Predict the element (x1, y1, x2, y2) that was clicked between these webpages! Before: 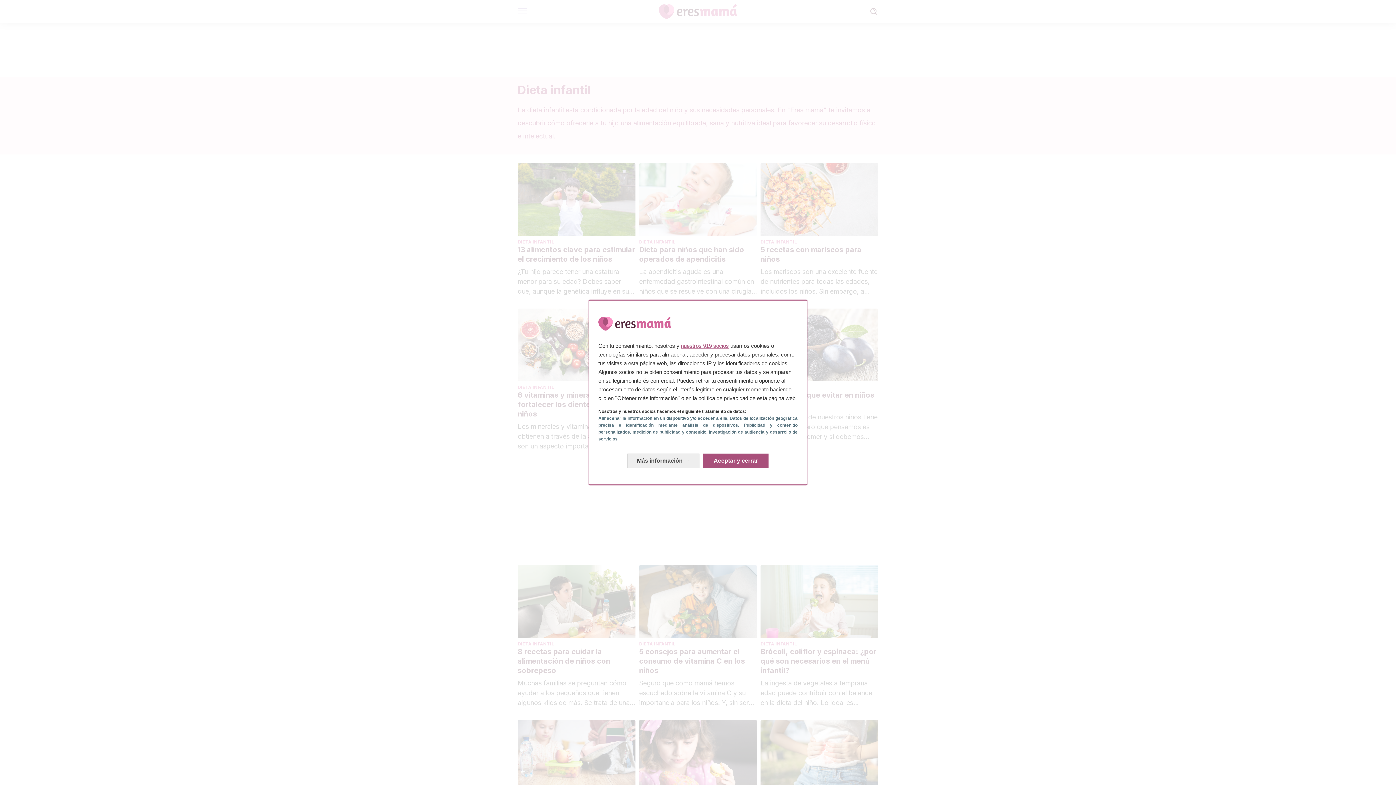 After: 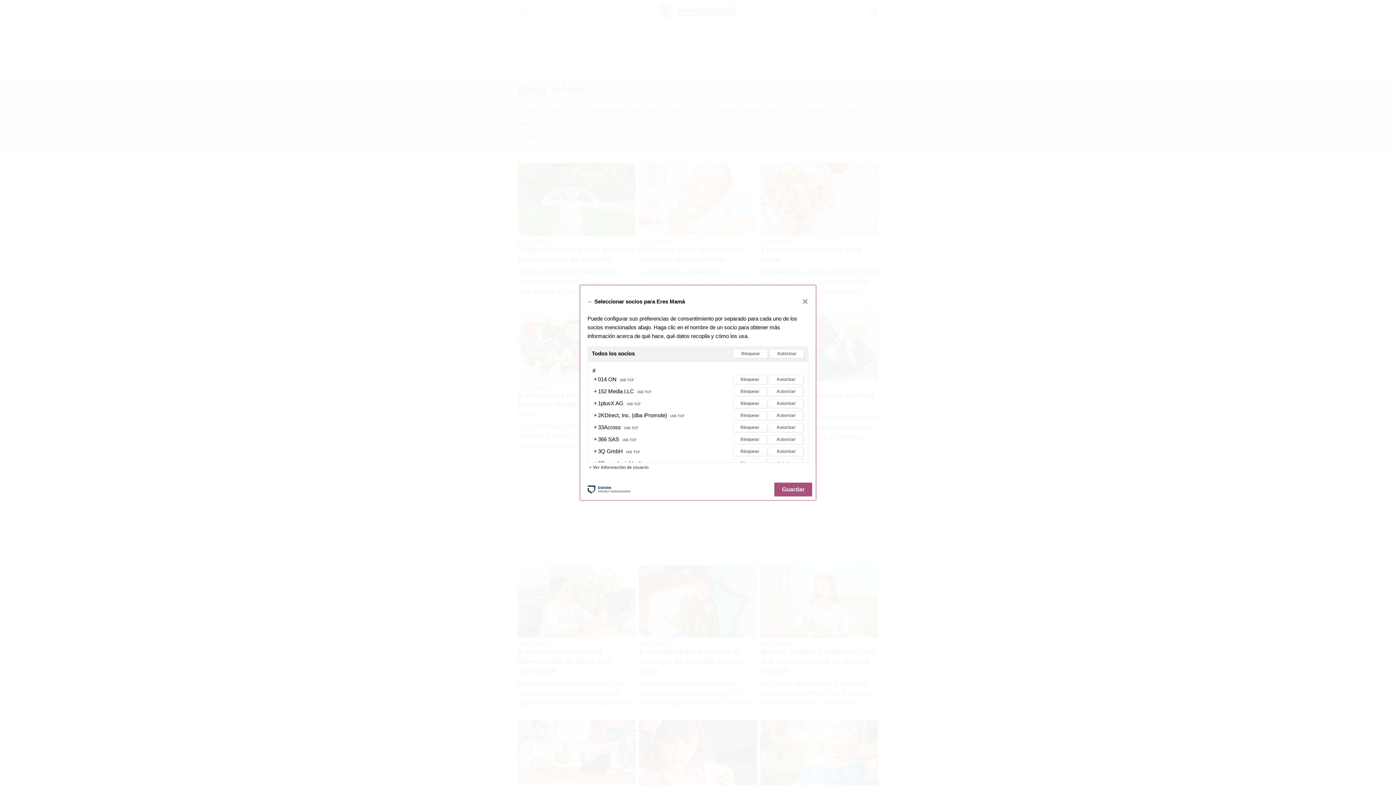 Action: label: nuestros 919 socios bbox: (681, 342, 729, 348)